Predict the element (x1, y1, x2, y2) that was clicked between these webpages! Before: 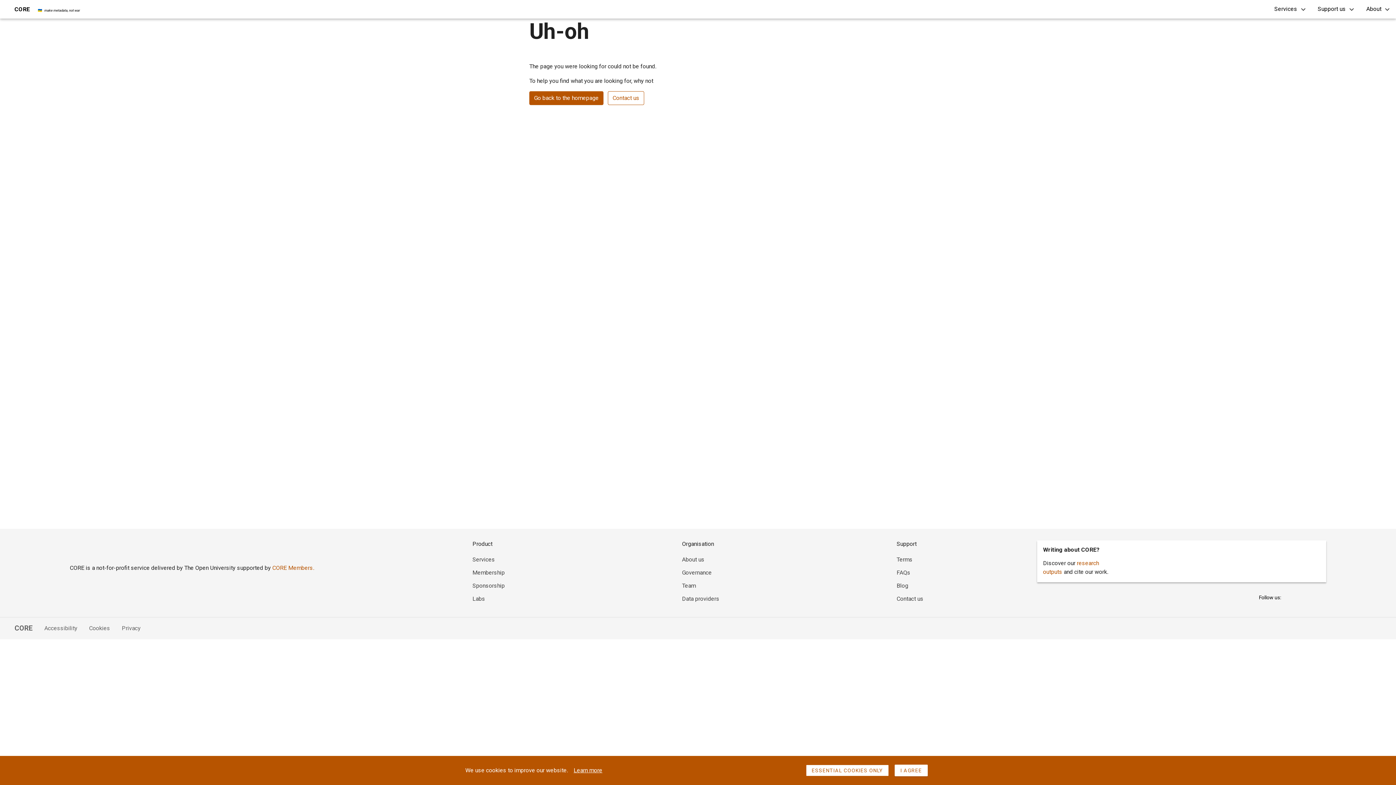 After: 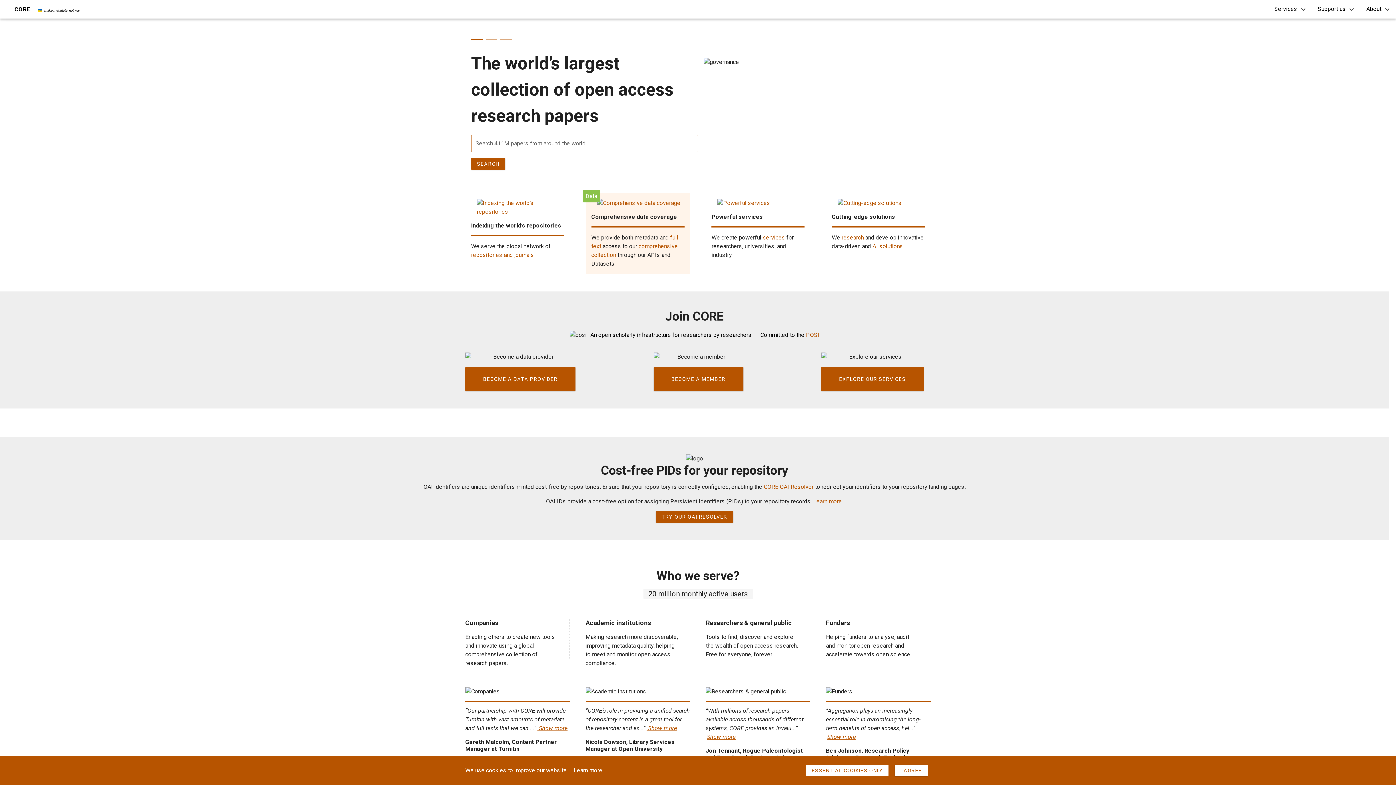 Action: bbox: (529, 91, 603, 105) label: Go back to the homepage